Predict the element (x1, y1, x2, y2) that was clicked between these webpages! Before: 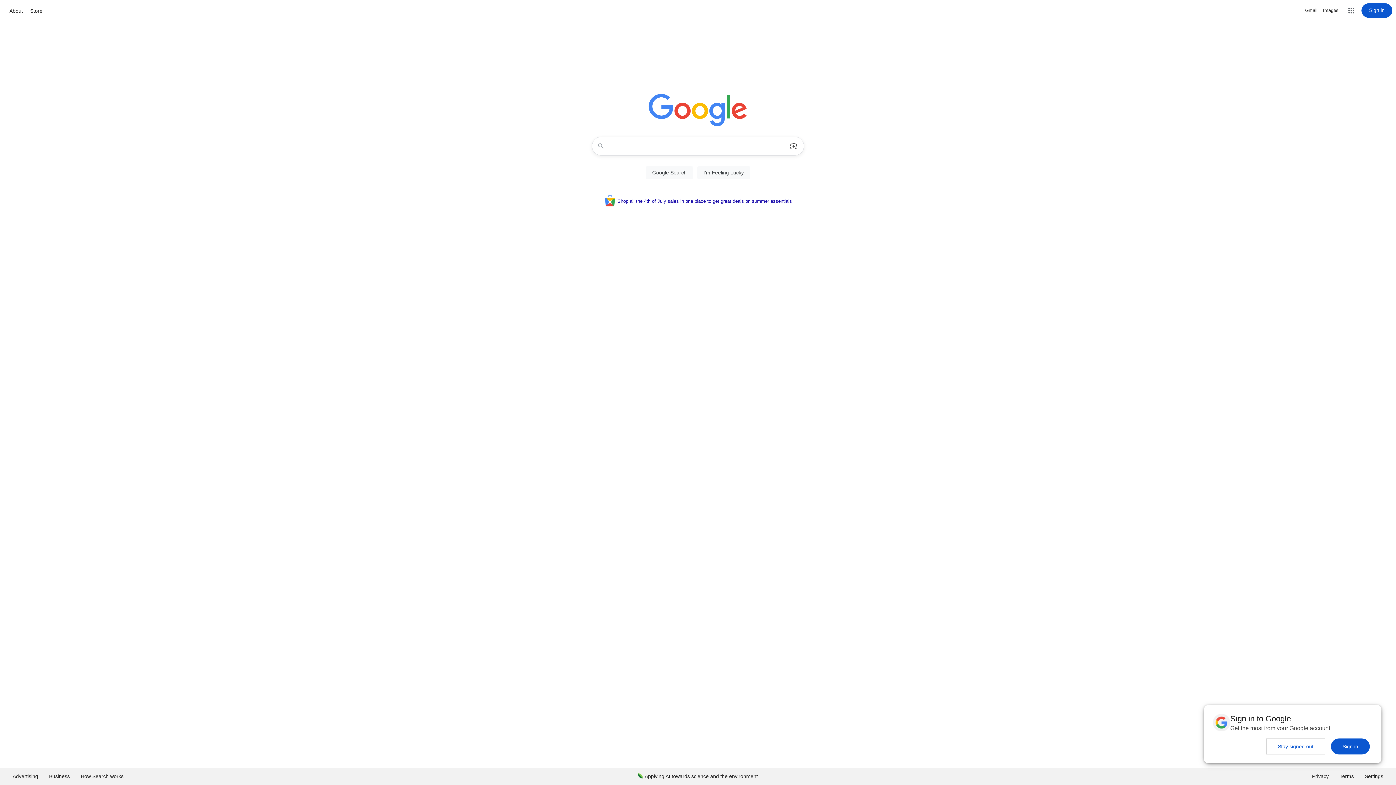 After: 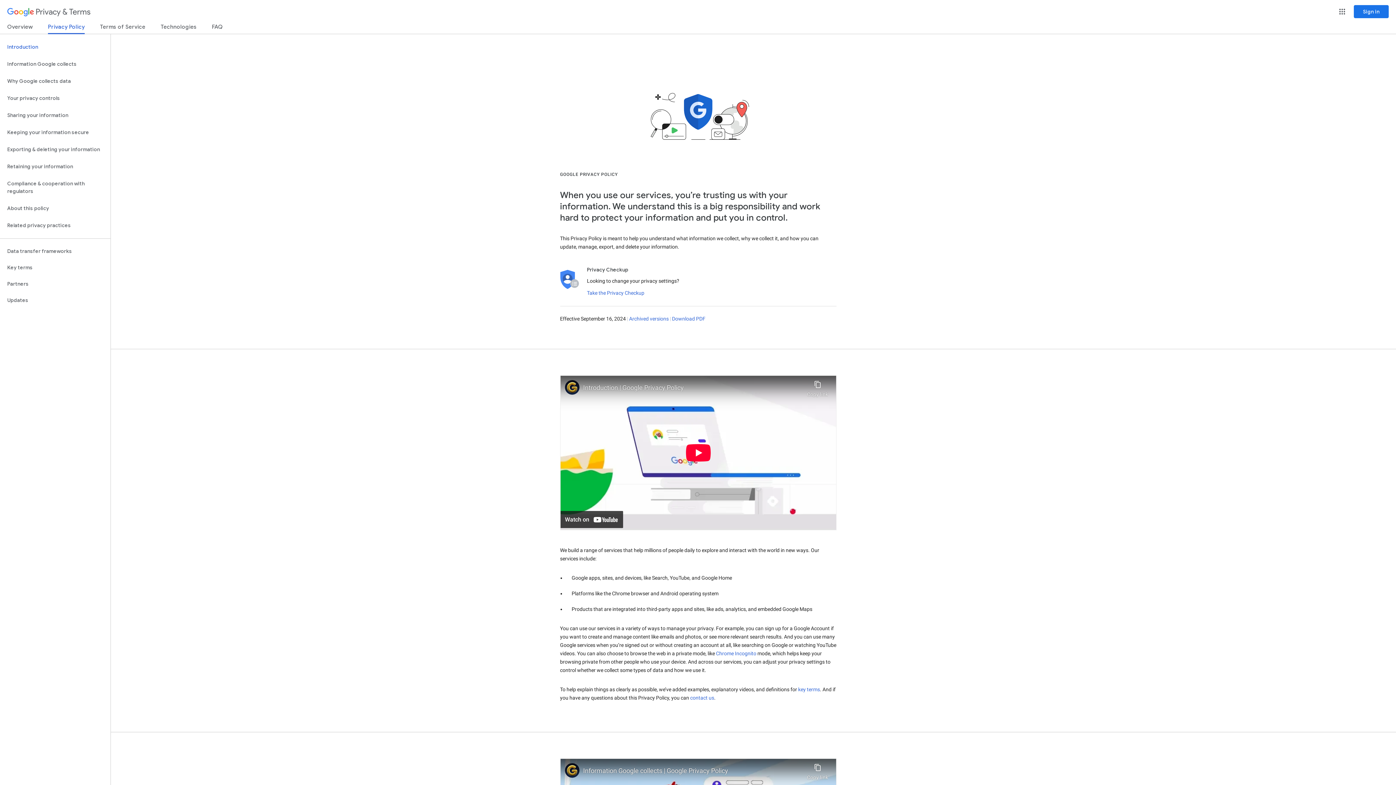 Action: label: Privacy bbox: (1306, 768, 1334, 785)